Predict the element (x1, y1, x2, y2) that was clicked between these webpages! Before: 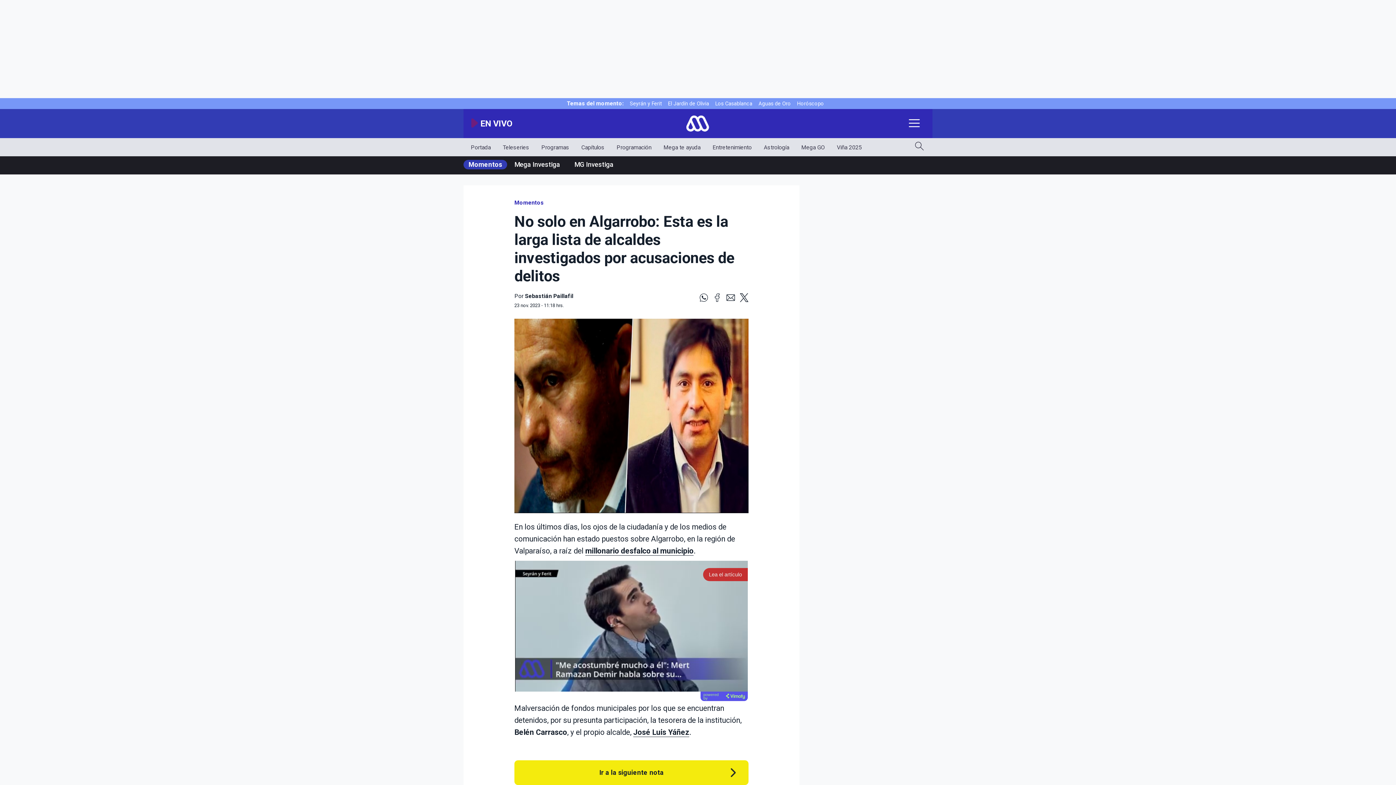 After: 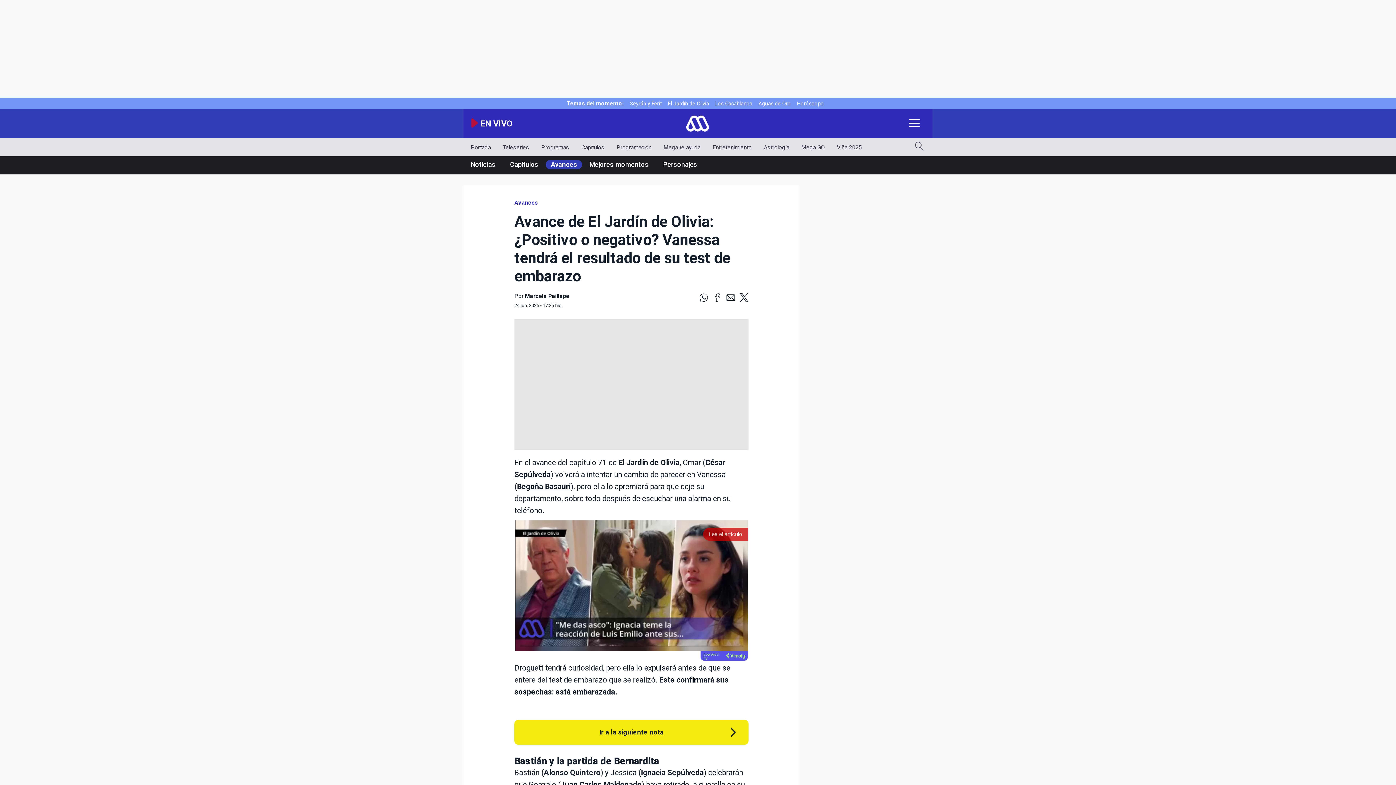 Action: label: El Jardín de Olivia bbox: (668, 100, 709, 106)